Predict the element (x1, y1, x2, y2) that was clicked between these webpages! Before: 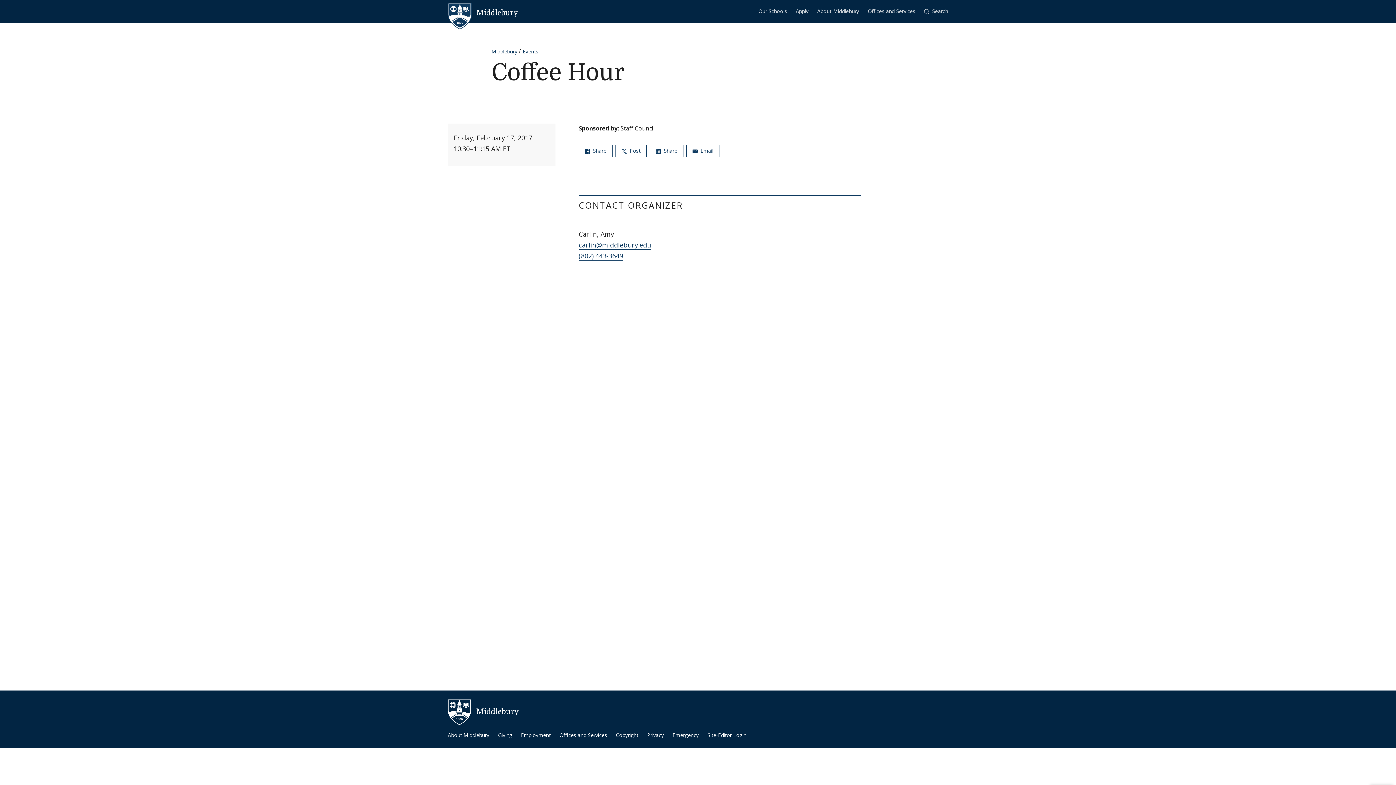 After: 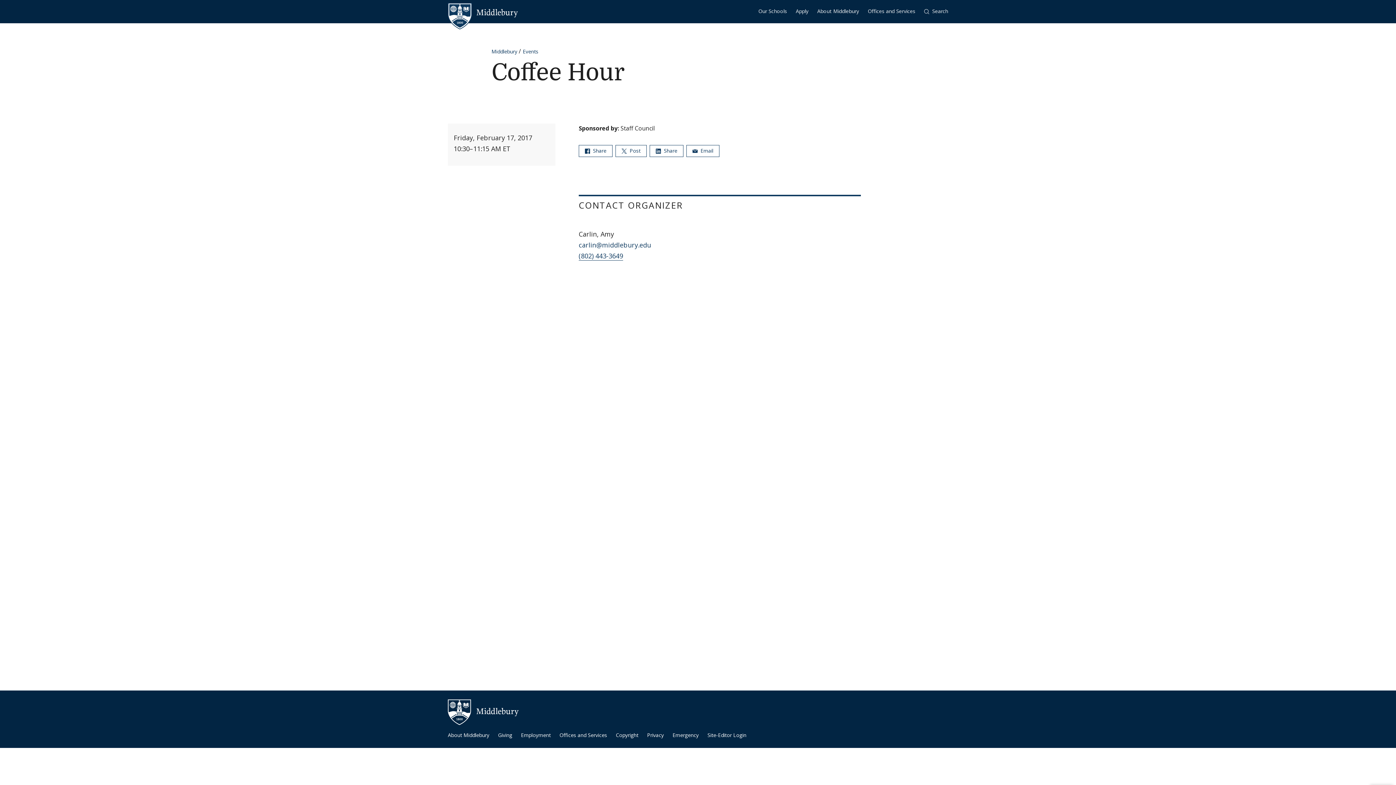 Action: bbox: (578, 240, 651, 249) label: carlin@middlebury.edu